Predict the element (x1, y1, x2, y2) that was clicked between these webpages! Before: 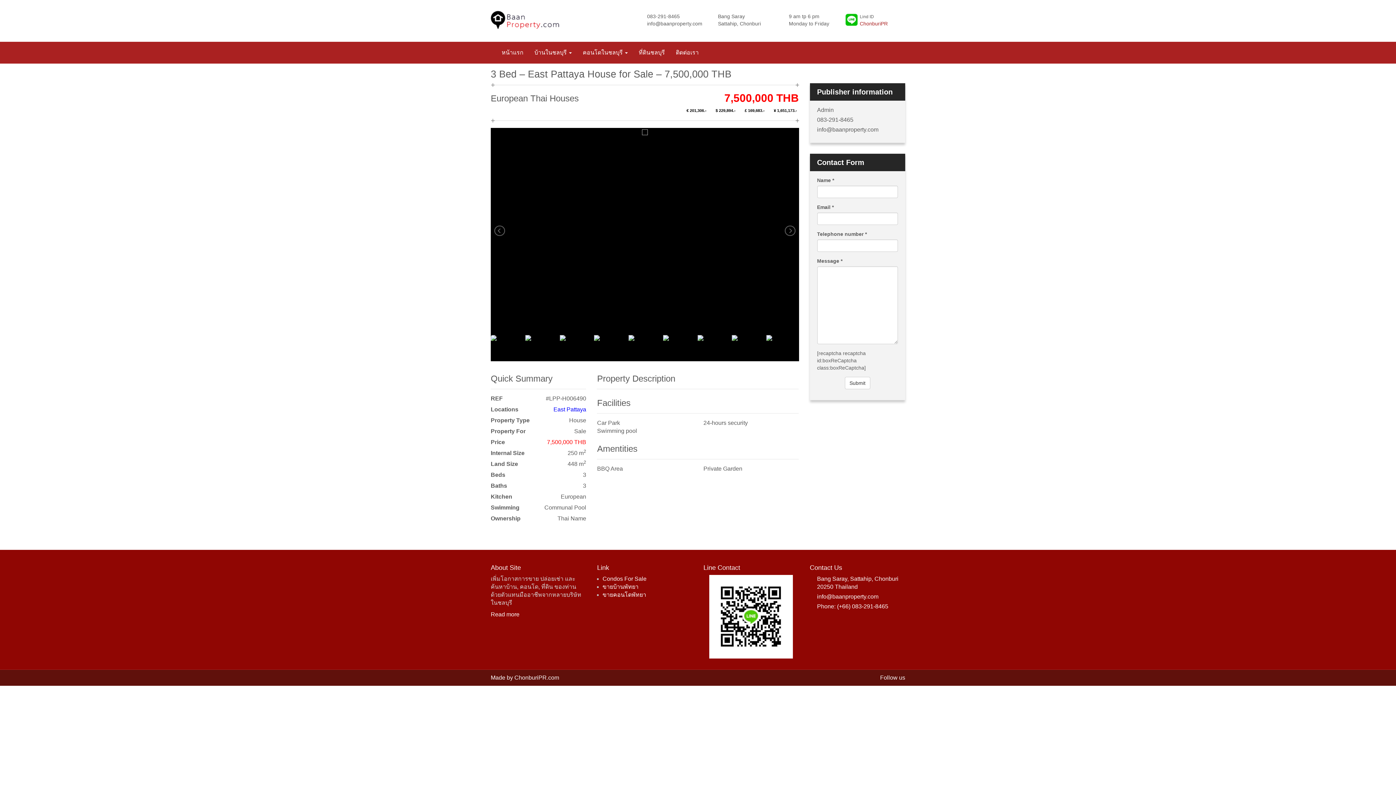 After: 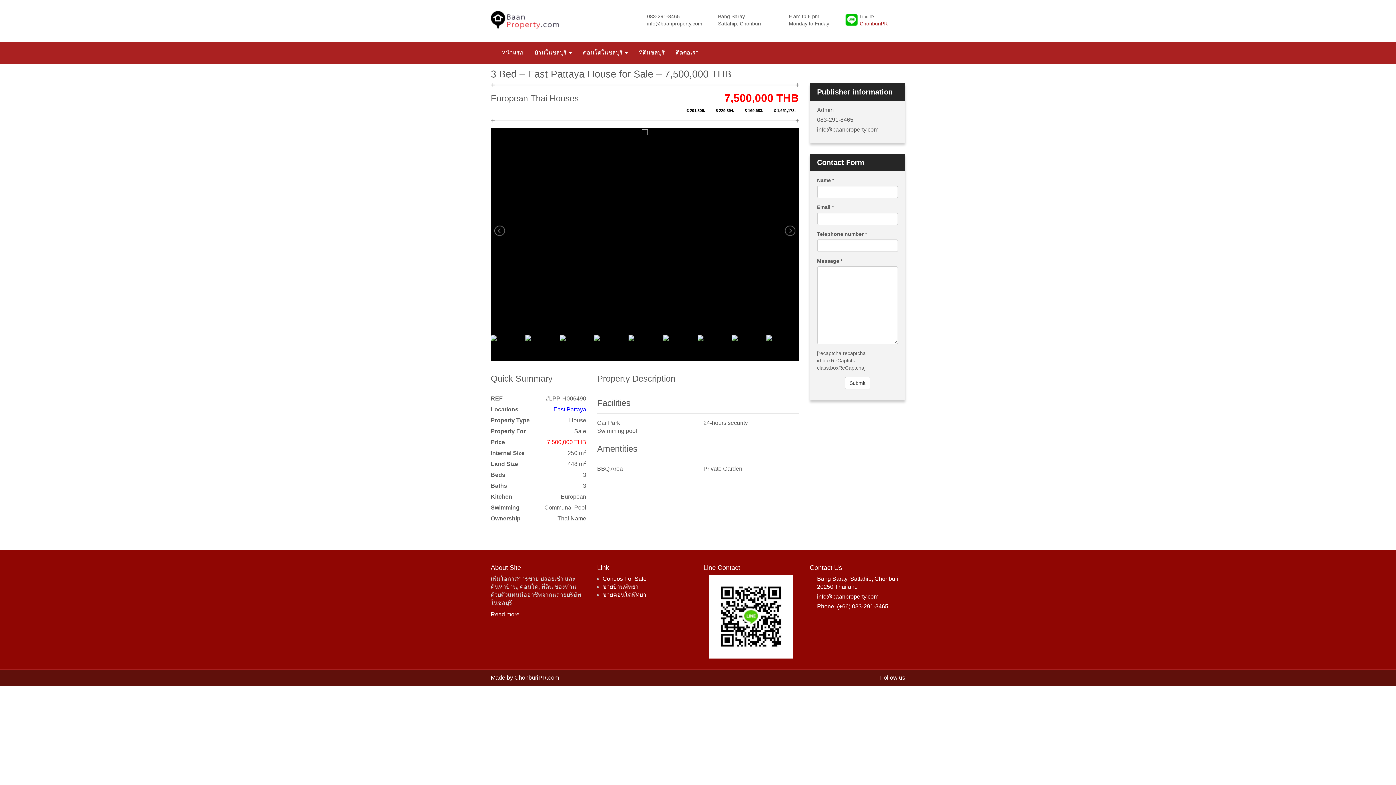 Action: bbox: (490, 335, 523, 341)